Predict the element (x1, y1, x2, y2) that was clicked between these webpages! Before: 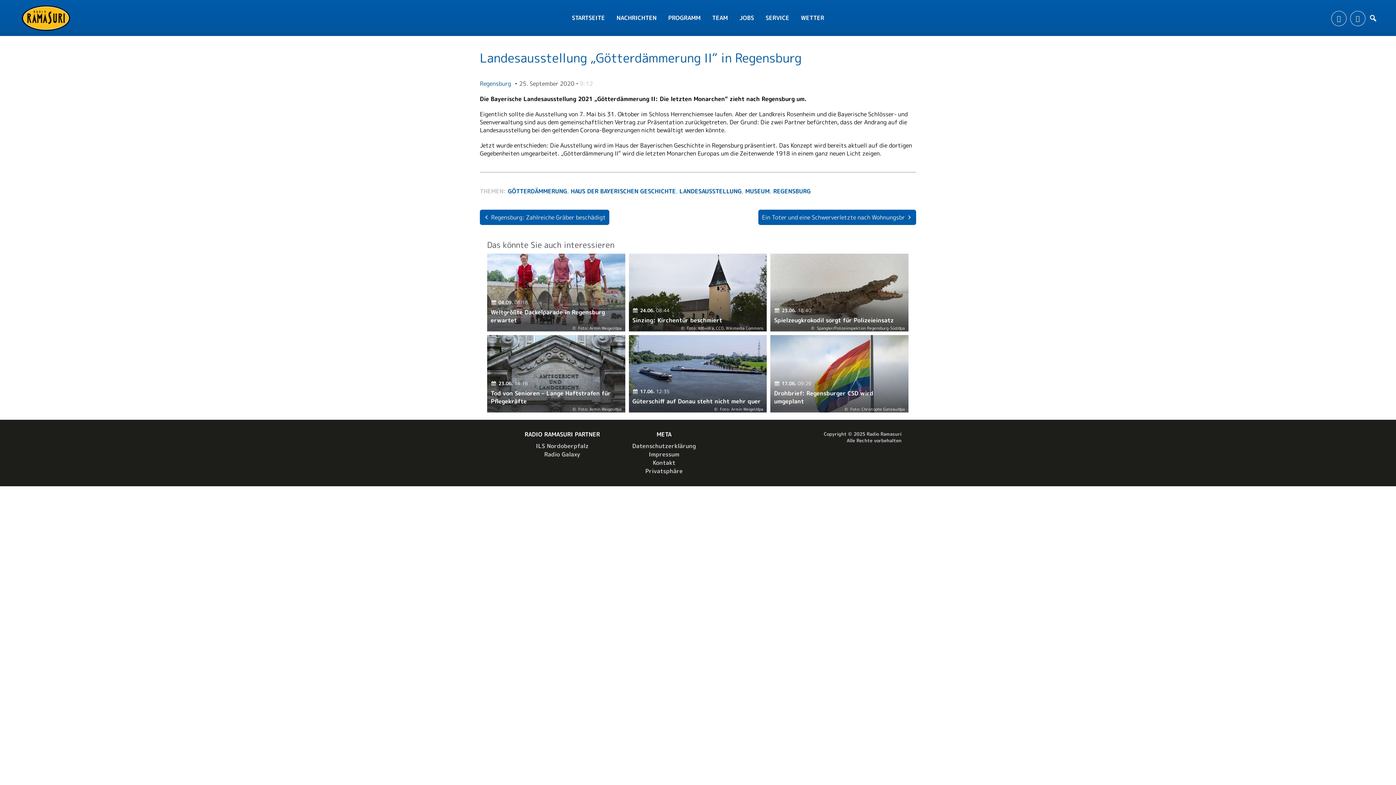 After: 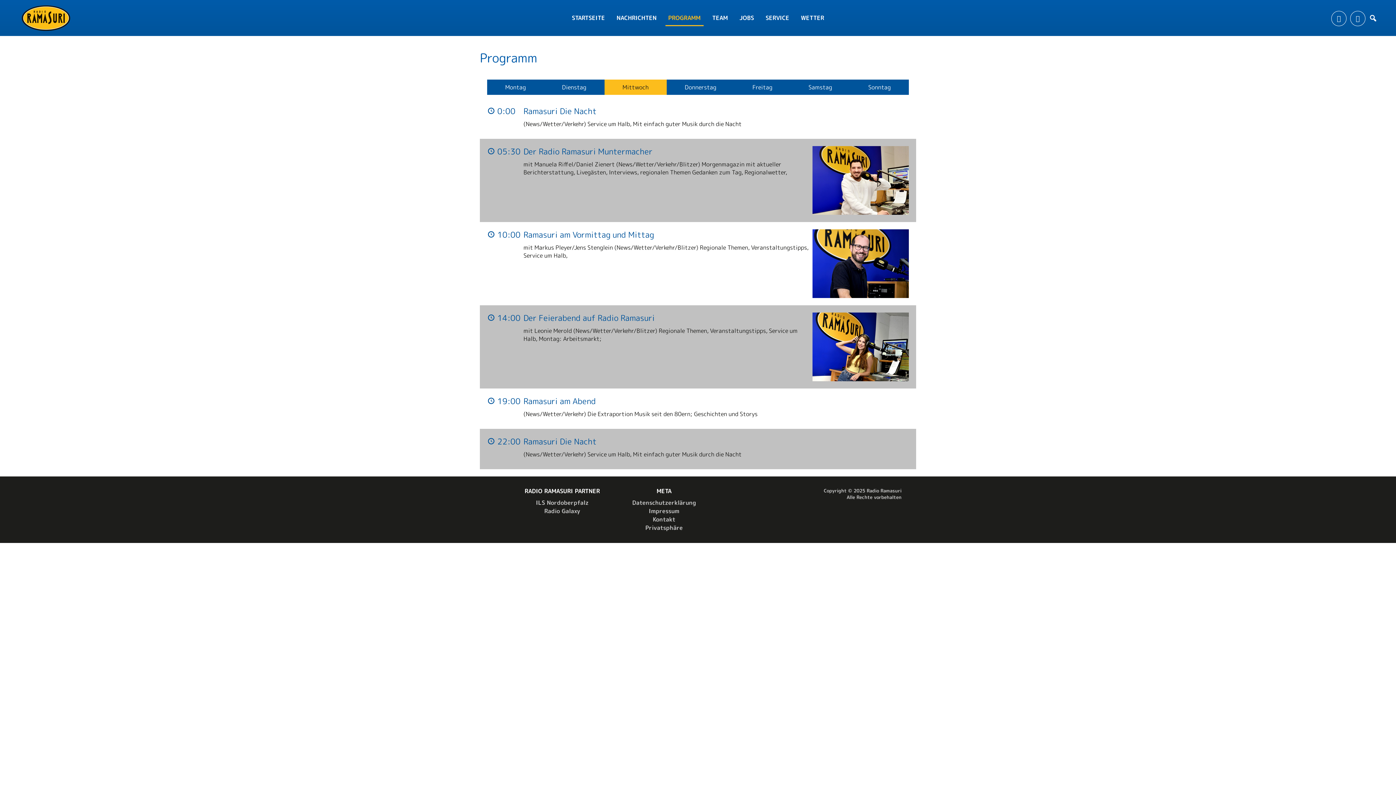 Action: bbox: (662, 0, 706, 36) label: PROGRAMM